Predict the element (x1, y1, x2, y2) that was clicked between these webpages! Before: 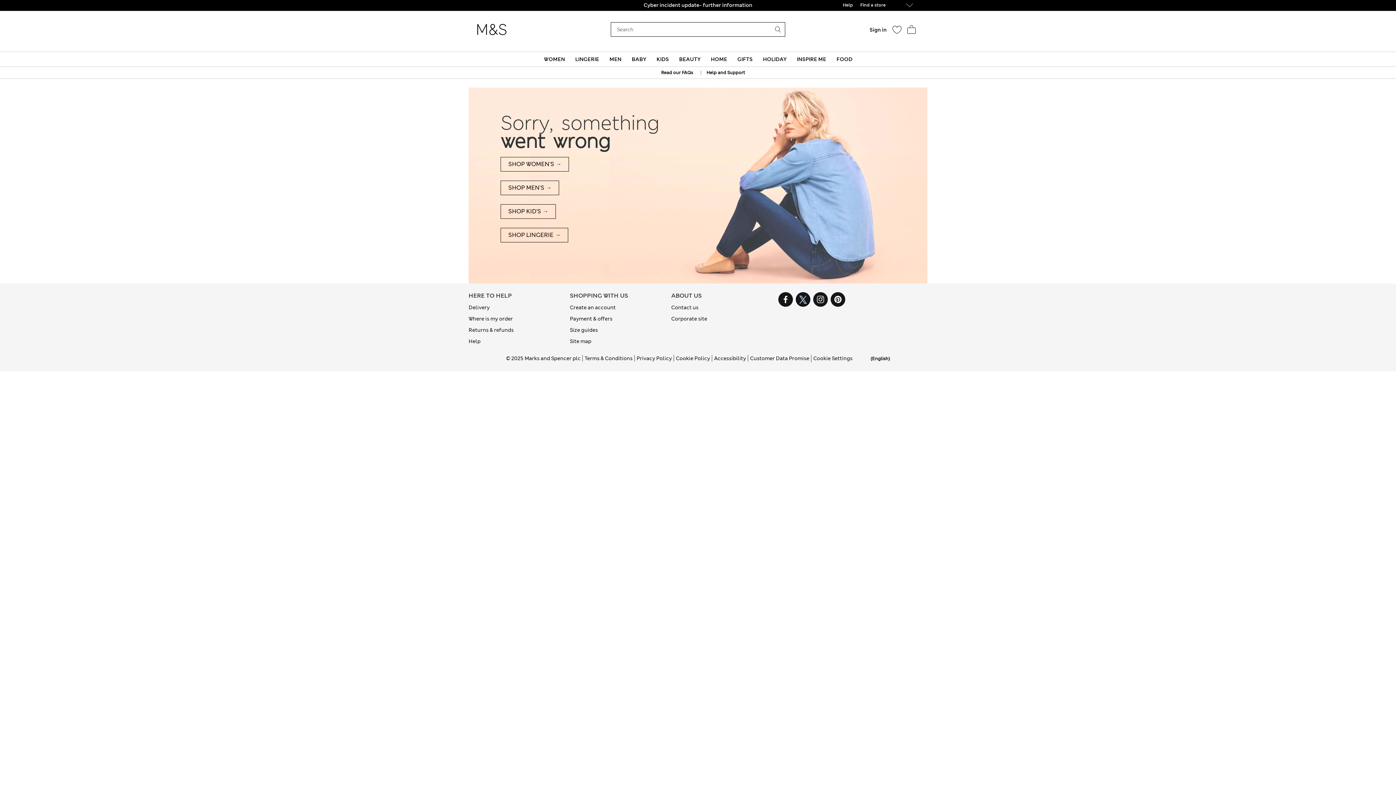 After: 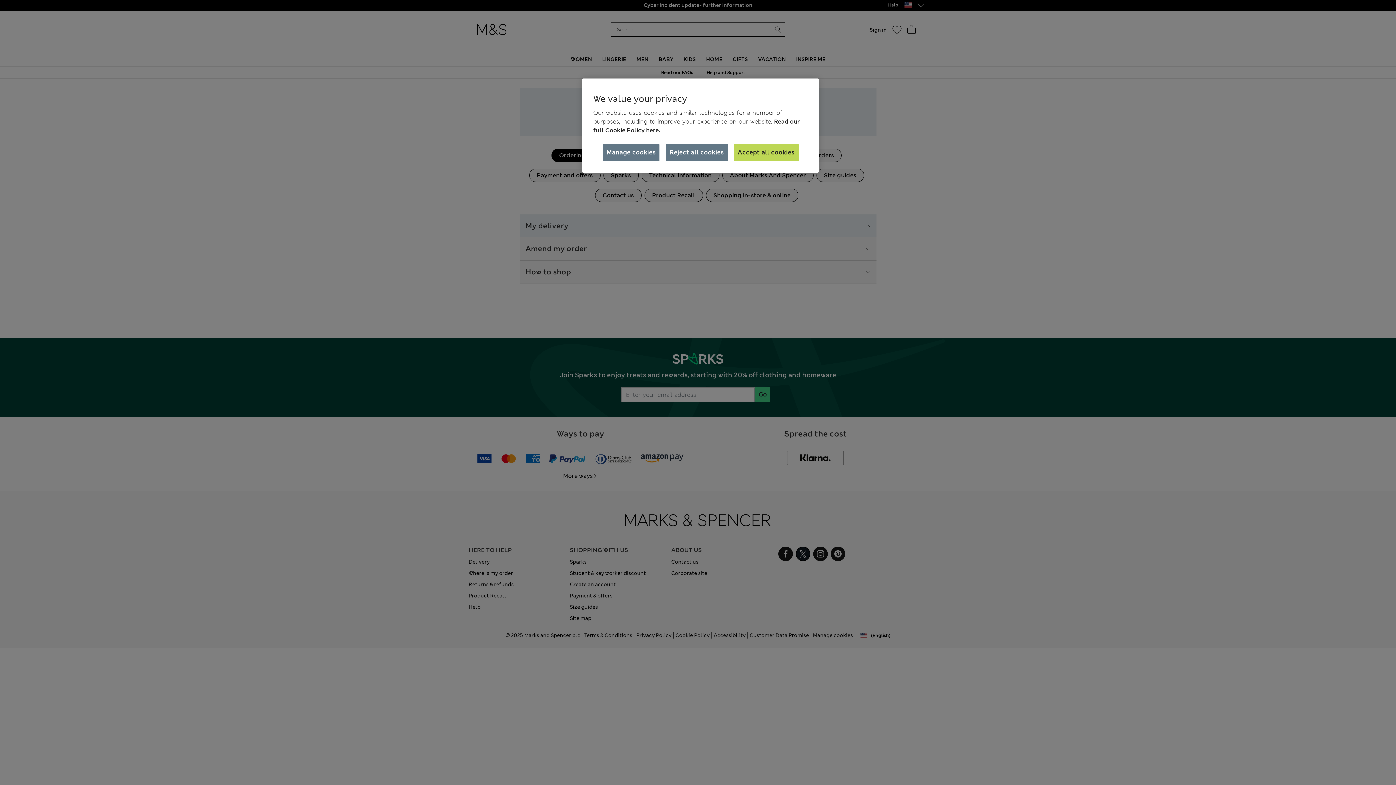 Action: bbox: (468, 304, 489, 311) label: Delivery